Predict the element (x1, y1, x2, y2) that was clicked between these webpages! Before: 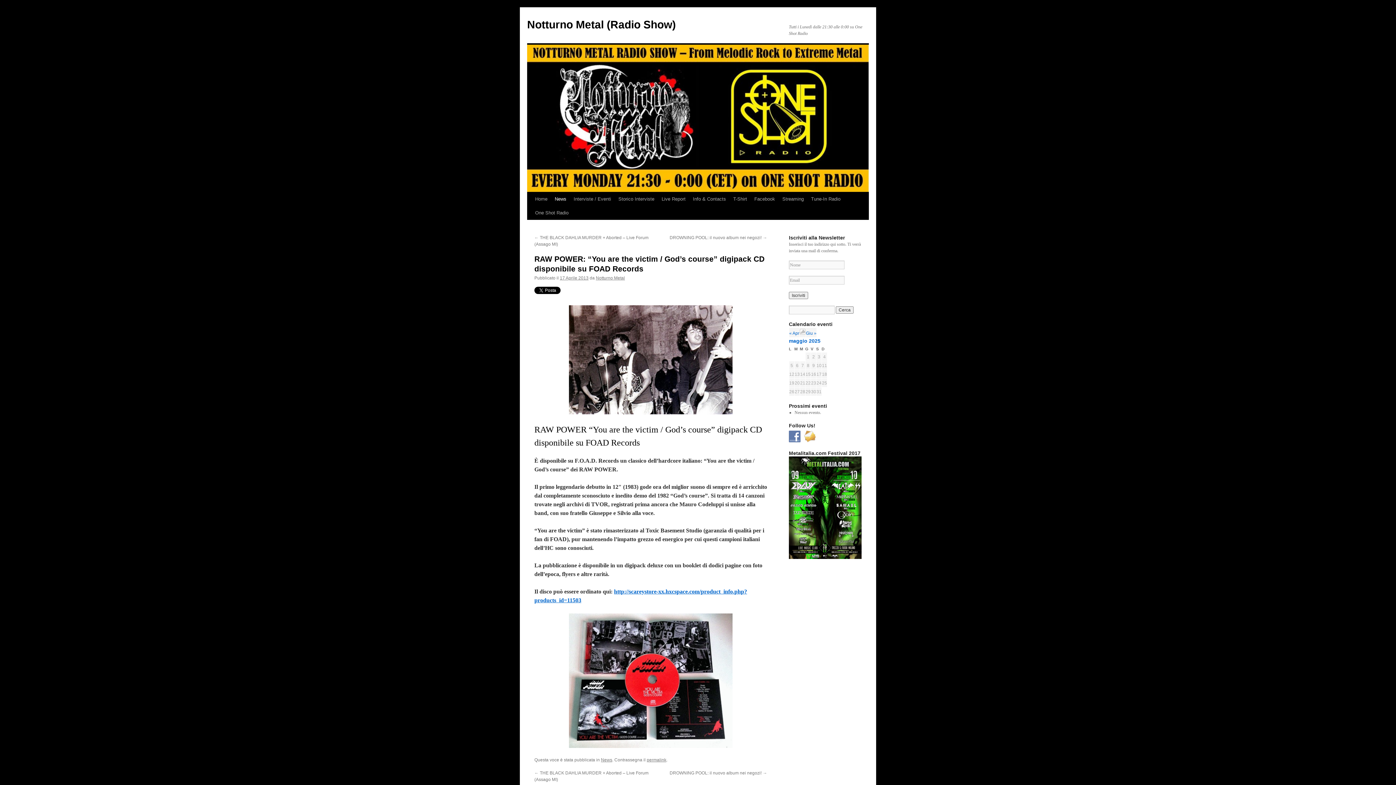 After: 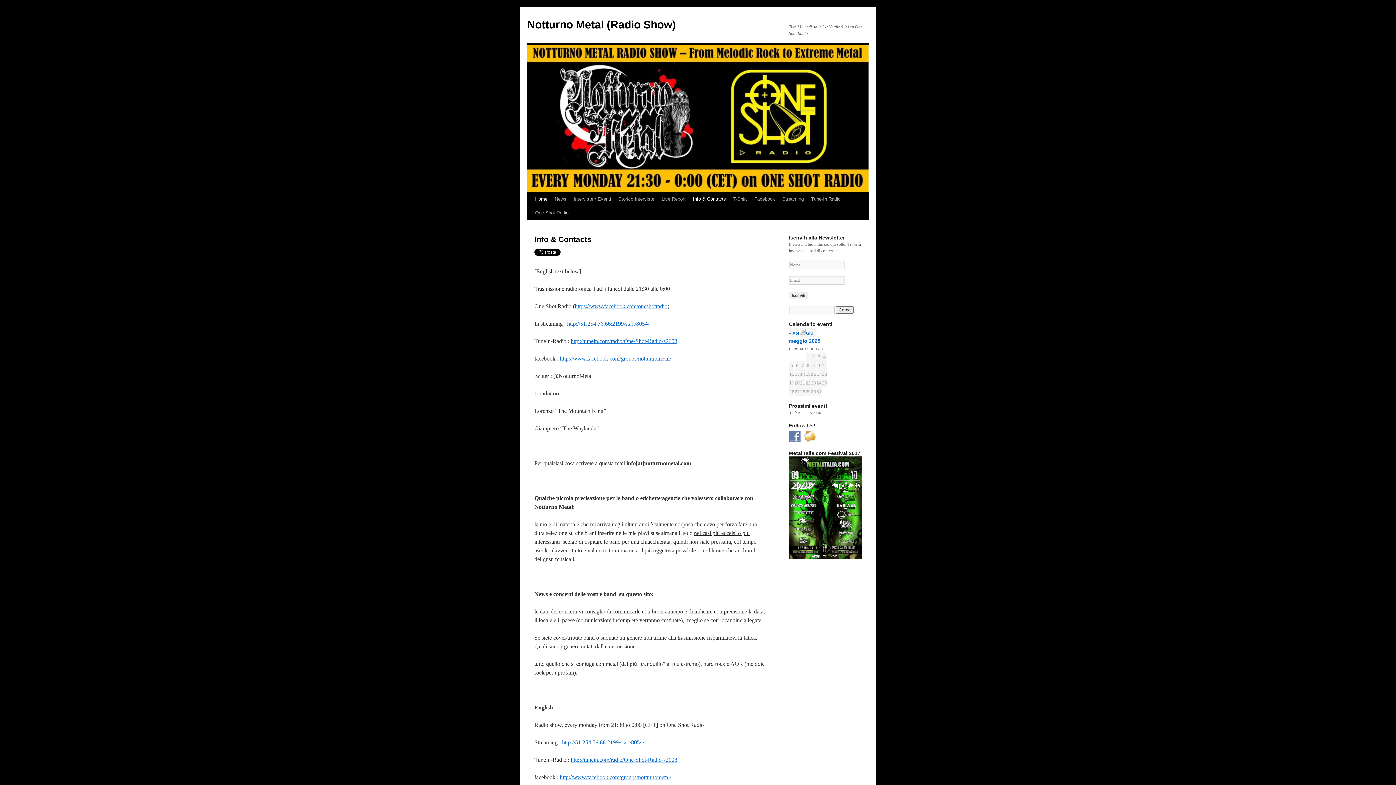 Action: label: Notturno Metal (Radio Show) bbox: (527, 18, 676, 30)